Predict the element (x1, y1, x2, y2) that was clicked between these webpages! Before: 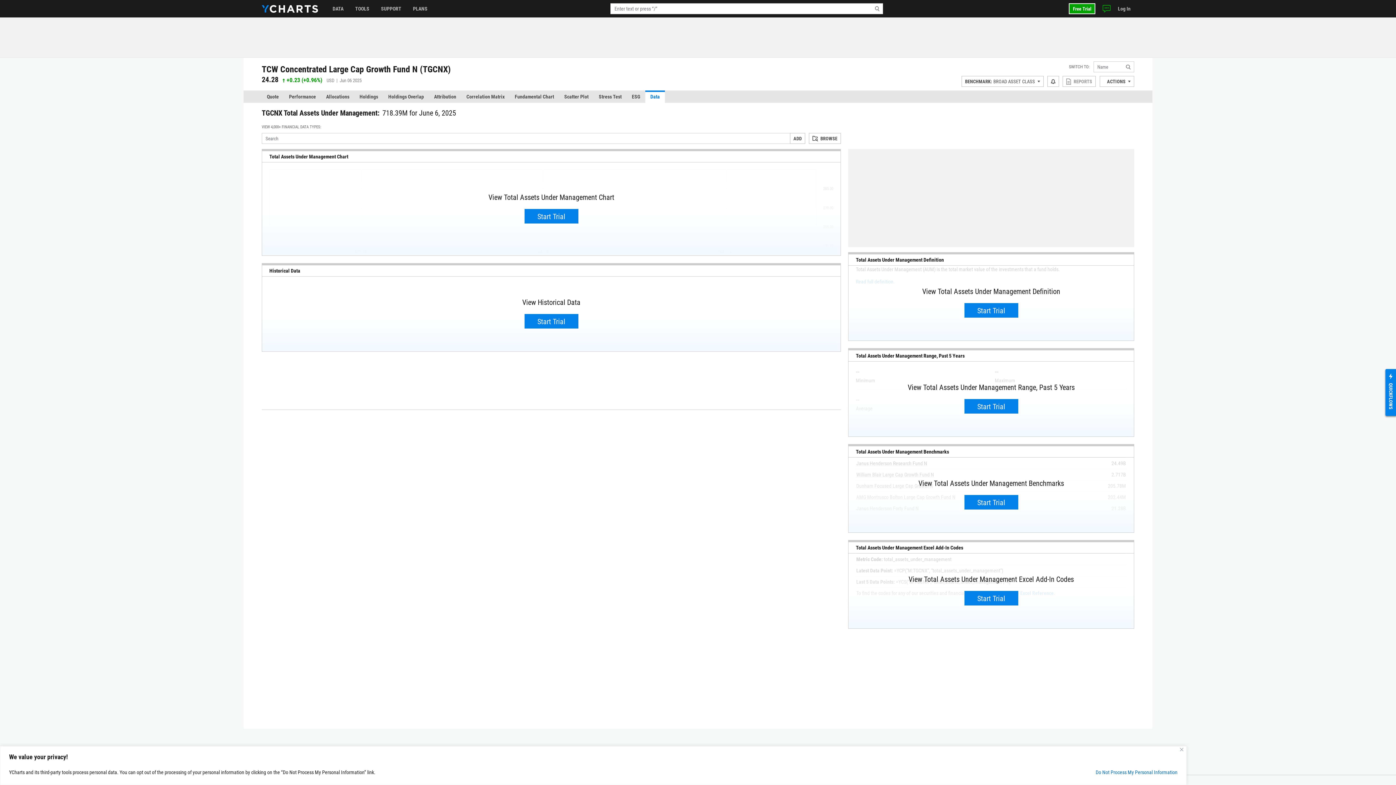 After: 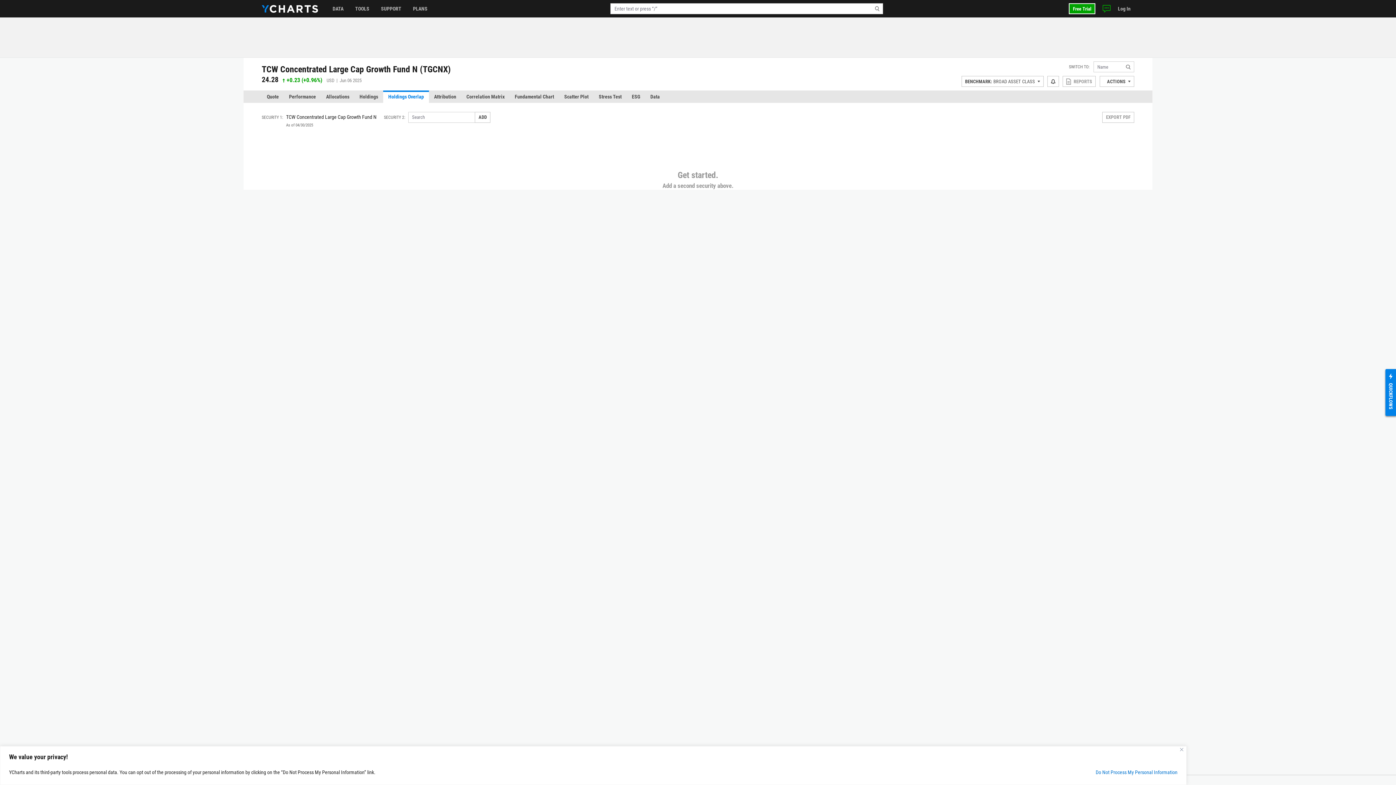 Action: label: Holdings Overlap bbox: (383, 90, 429, 102)